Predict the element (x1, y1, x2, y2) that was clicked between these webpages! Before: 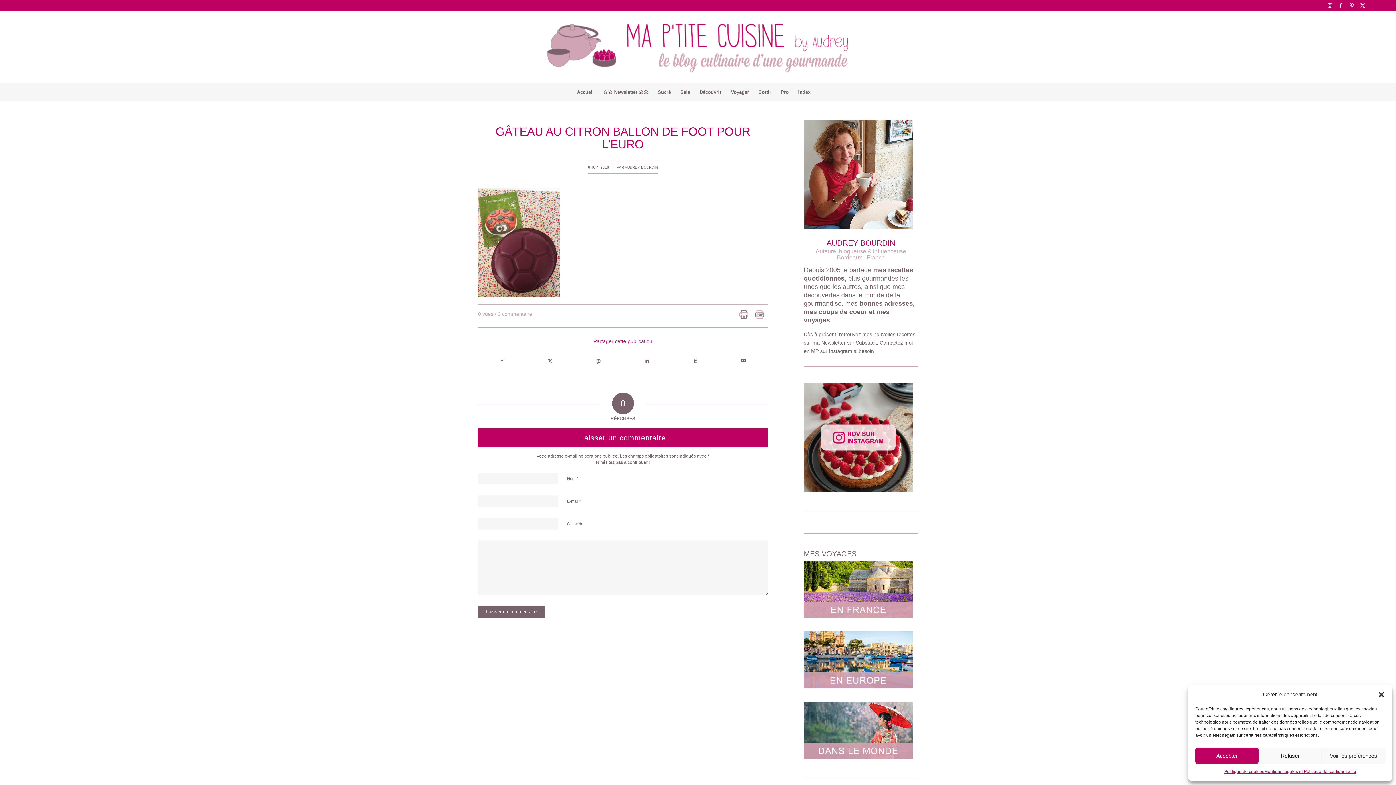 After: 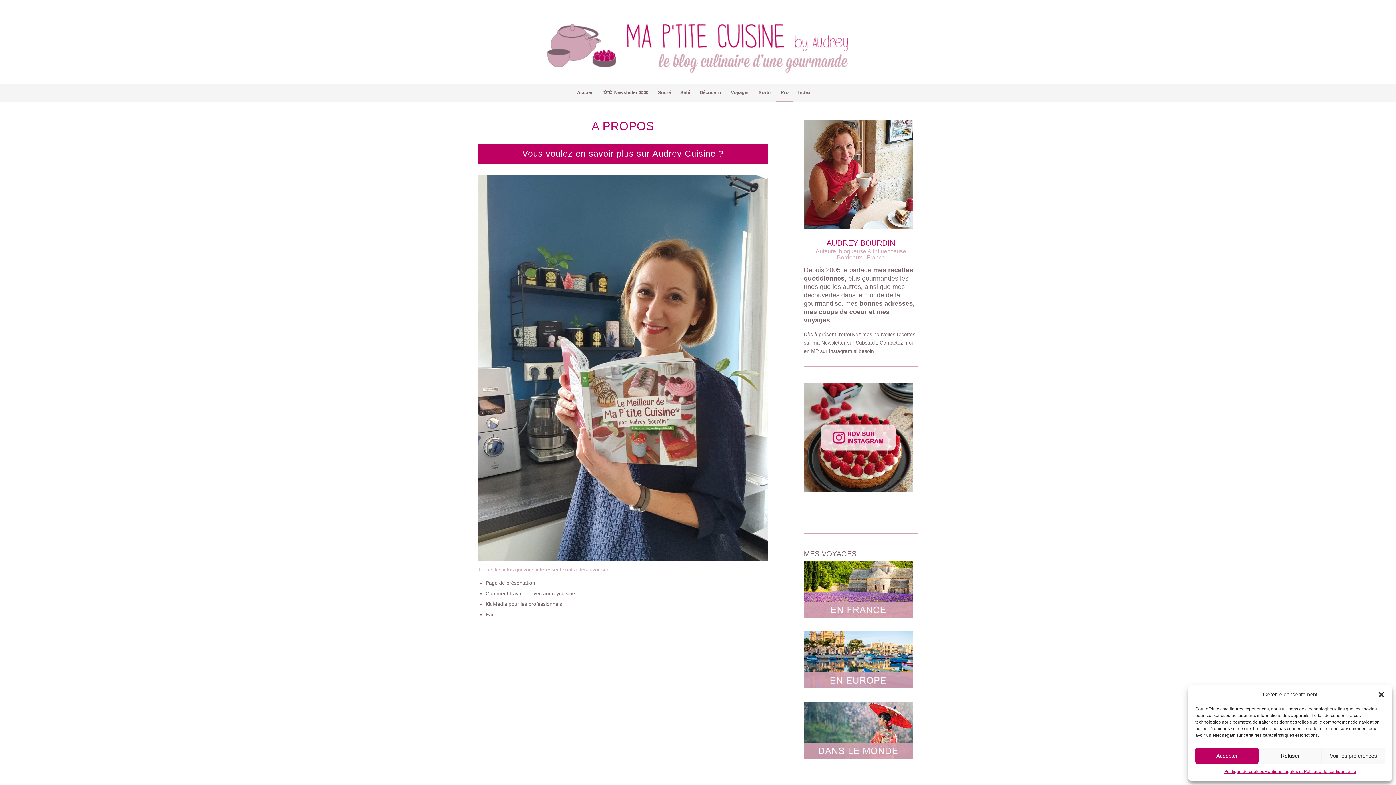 Action: bbox: (776, 83, 793, 101) label: Pro